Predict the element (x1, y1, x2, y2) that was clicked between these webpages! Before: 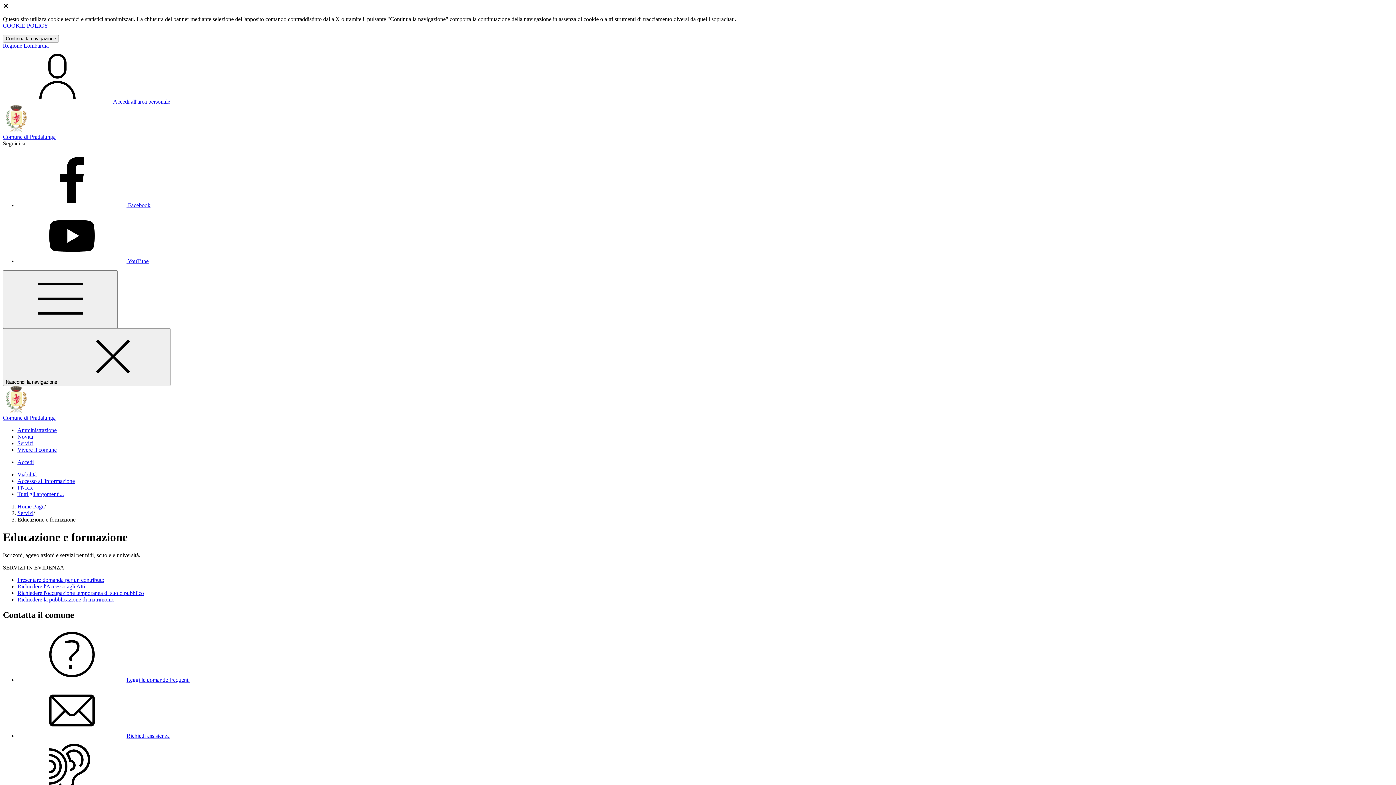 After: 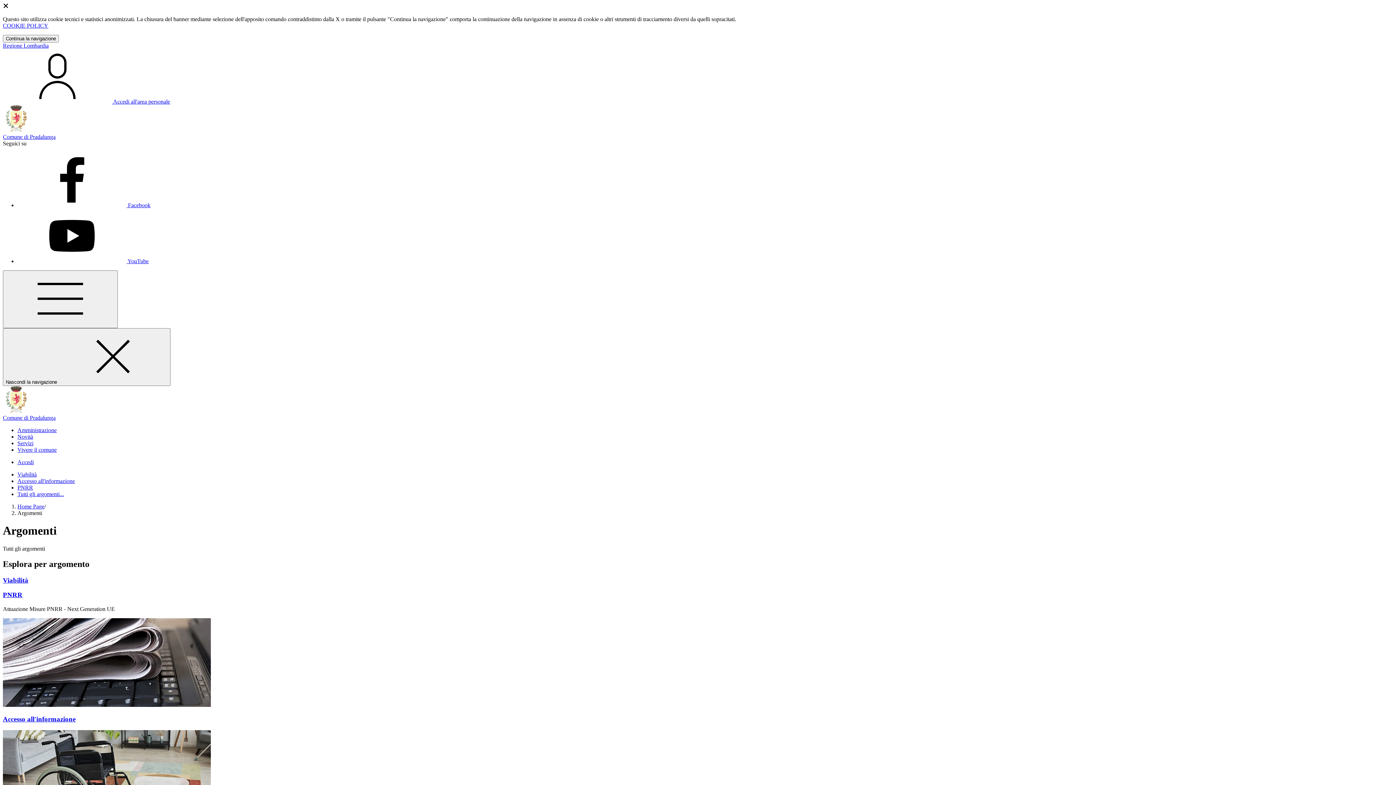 Action: bbox: (17, 491, 64, 497) label: Tutti gli argomenti...